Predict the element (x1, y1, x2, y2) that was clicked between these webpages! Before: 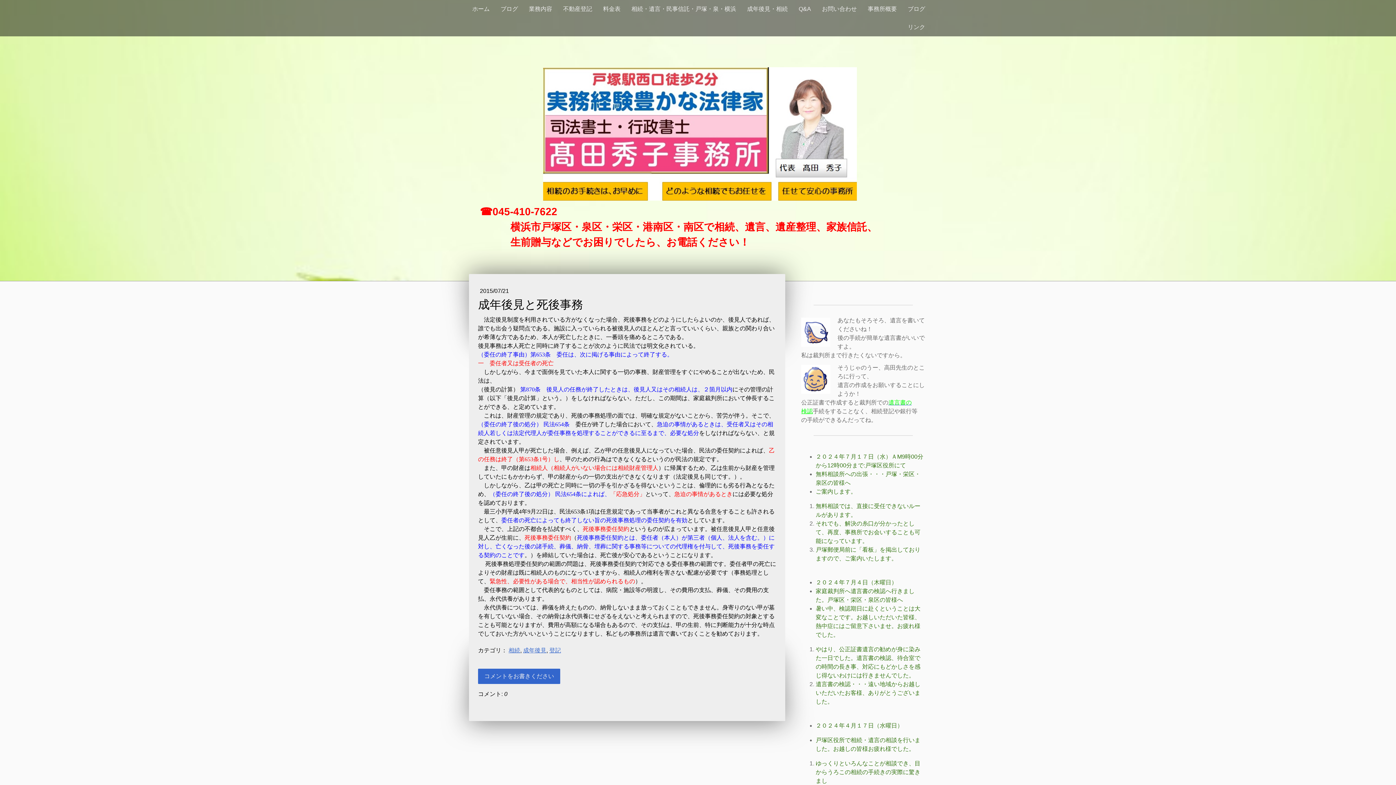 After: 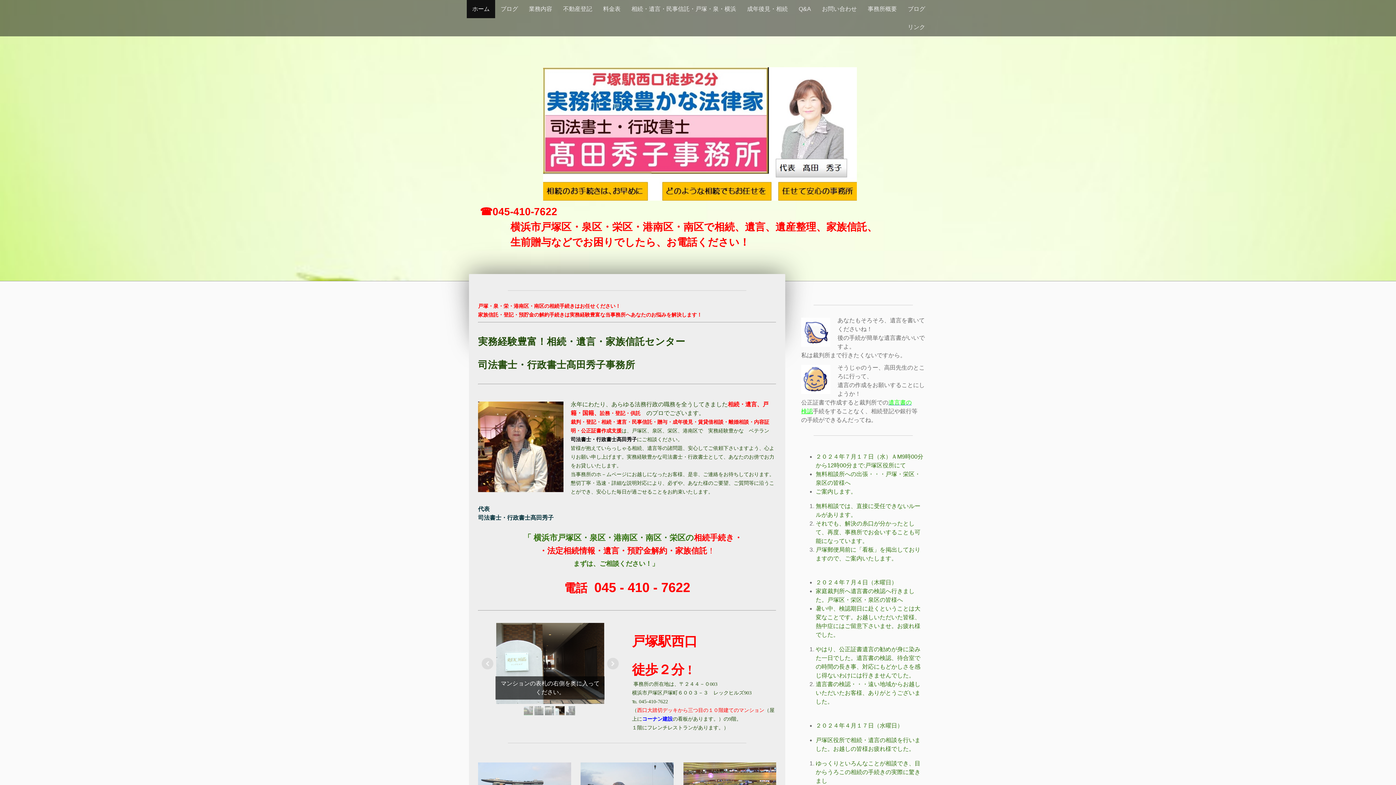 Action: label: ☎045-410-7622
　　　横浜市戸塚区・泉区・栄区・港南区・南区で相続、遺言、遺産整理、家族信託、
　　　生前贈与などでお困りでしたら、お電話ください！ bbox: (470, 204, 929, 250)